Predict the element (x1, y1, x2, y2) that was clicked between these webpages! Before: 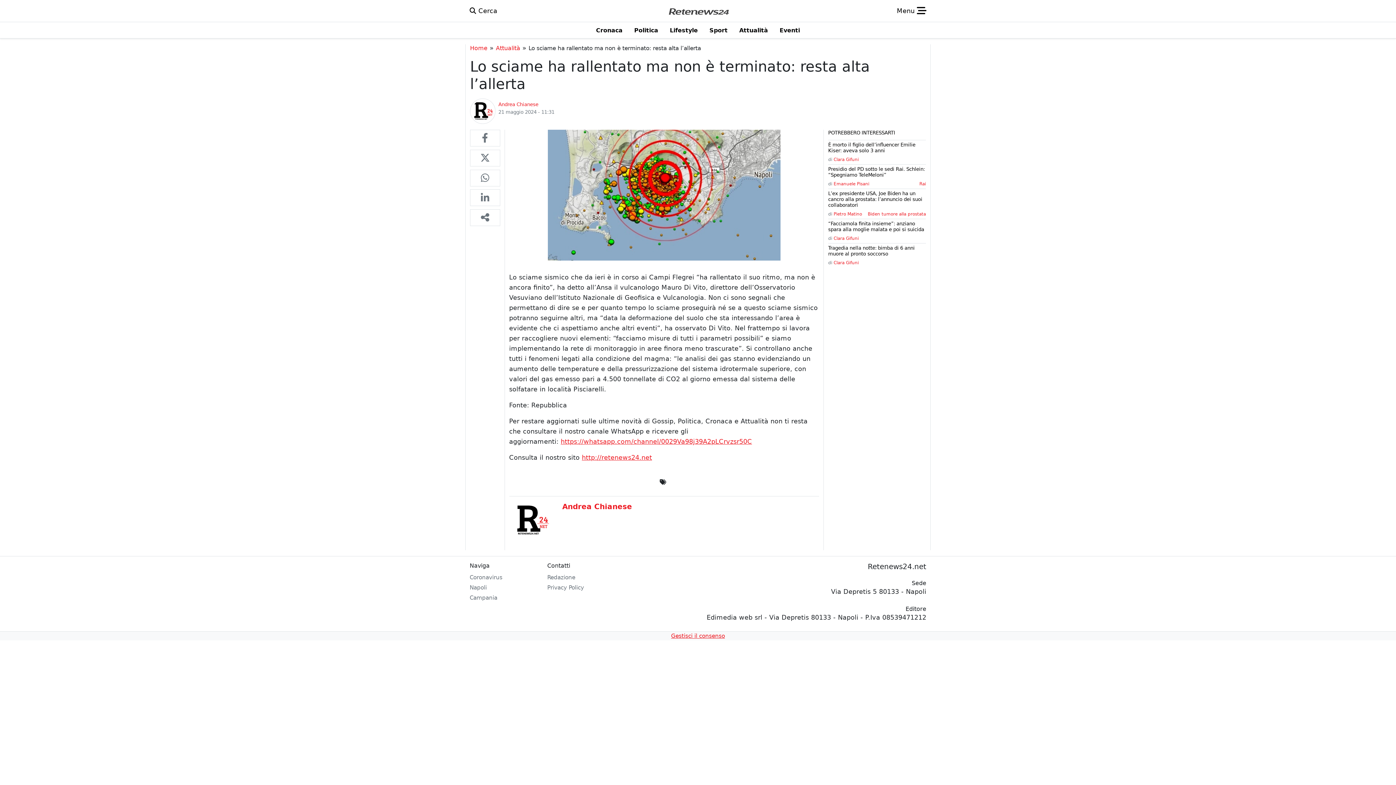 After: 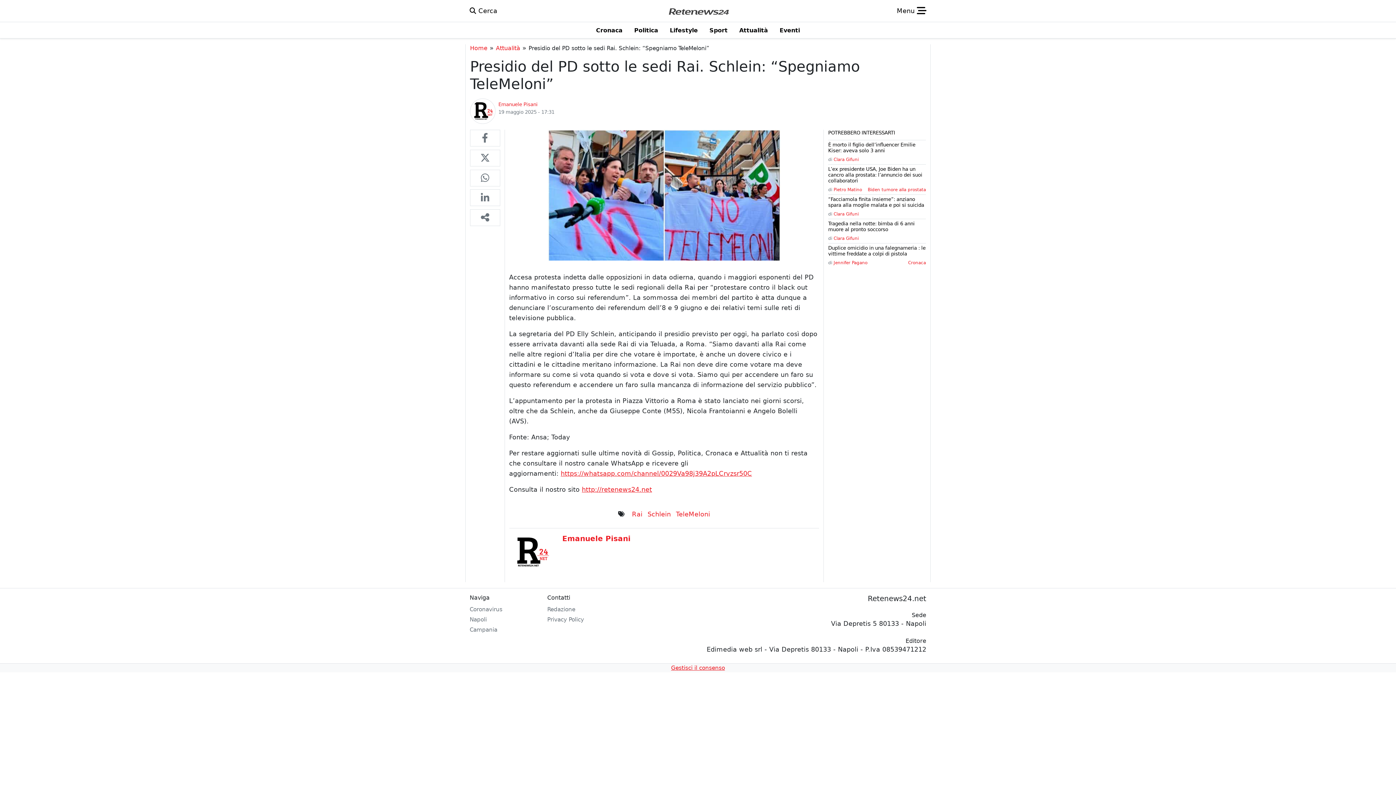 Action: bbox: (828, 166, 926, 177) label: Presidio del PD sotto le sedi Rai. Schlein: “Spegniamo TeleMeloni”